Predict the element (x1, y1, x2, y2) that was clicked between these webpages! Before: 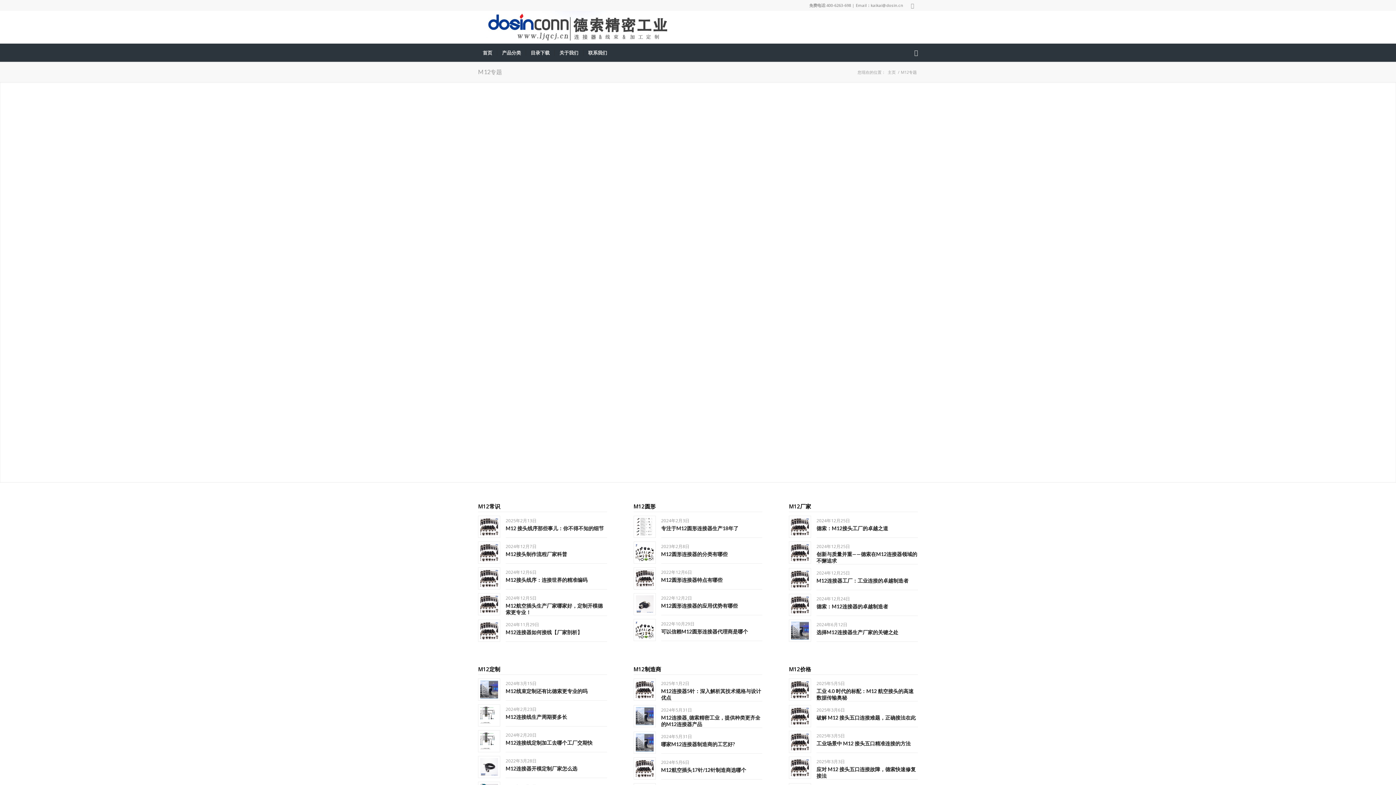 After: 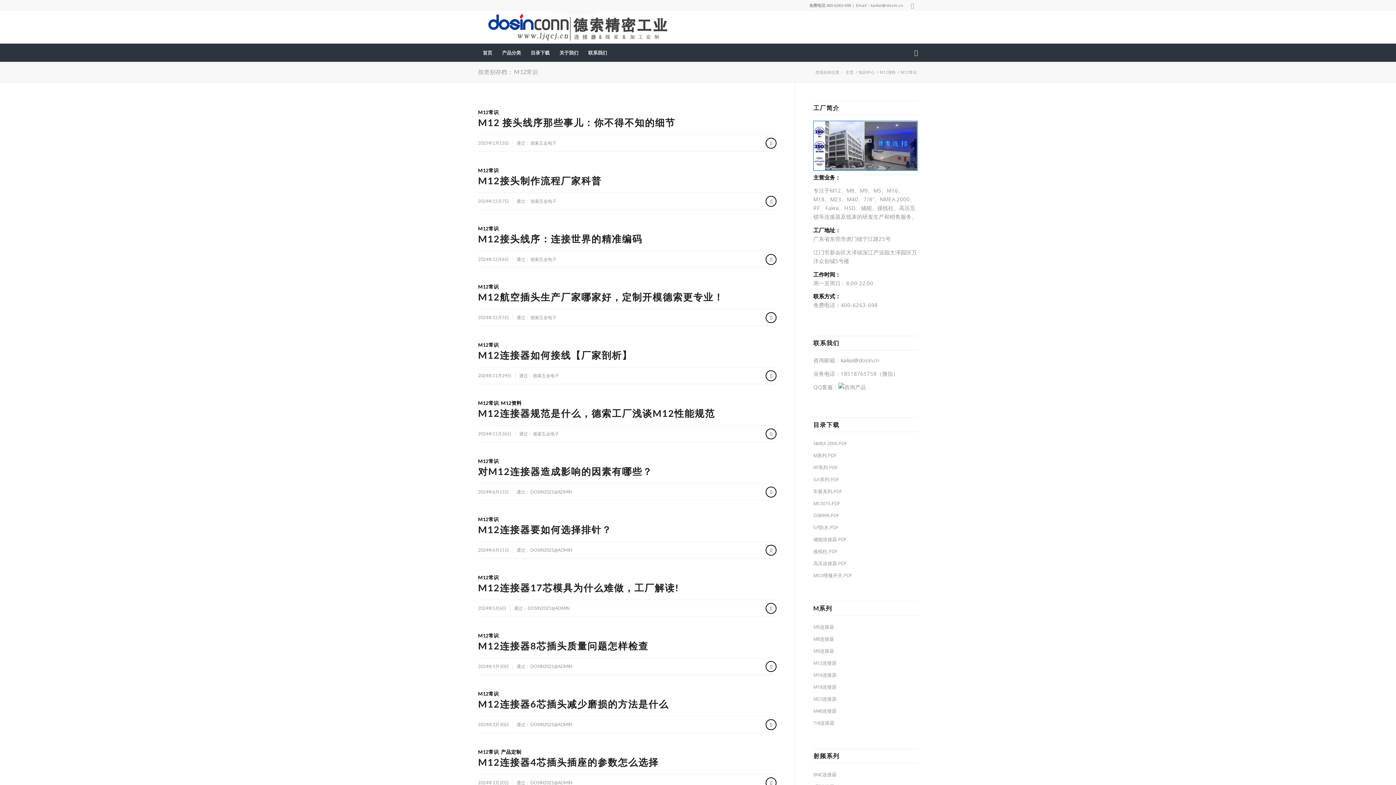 Action: bbox: (633, 663, 661, 674) label: M12制造商